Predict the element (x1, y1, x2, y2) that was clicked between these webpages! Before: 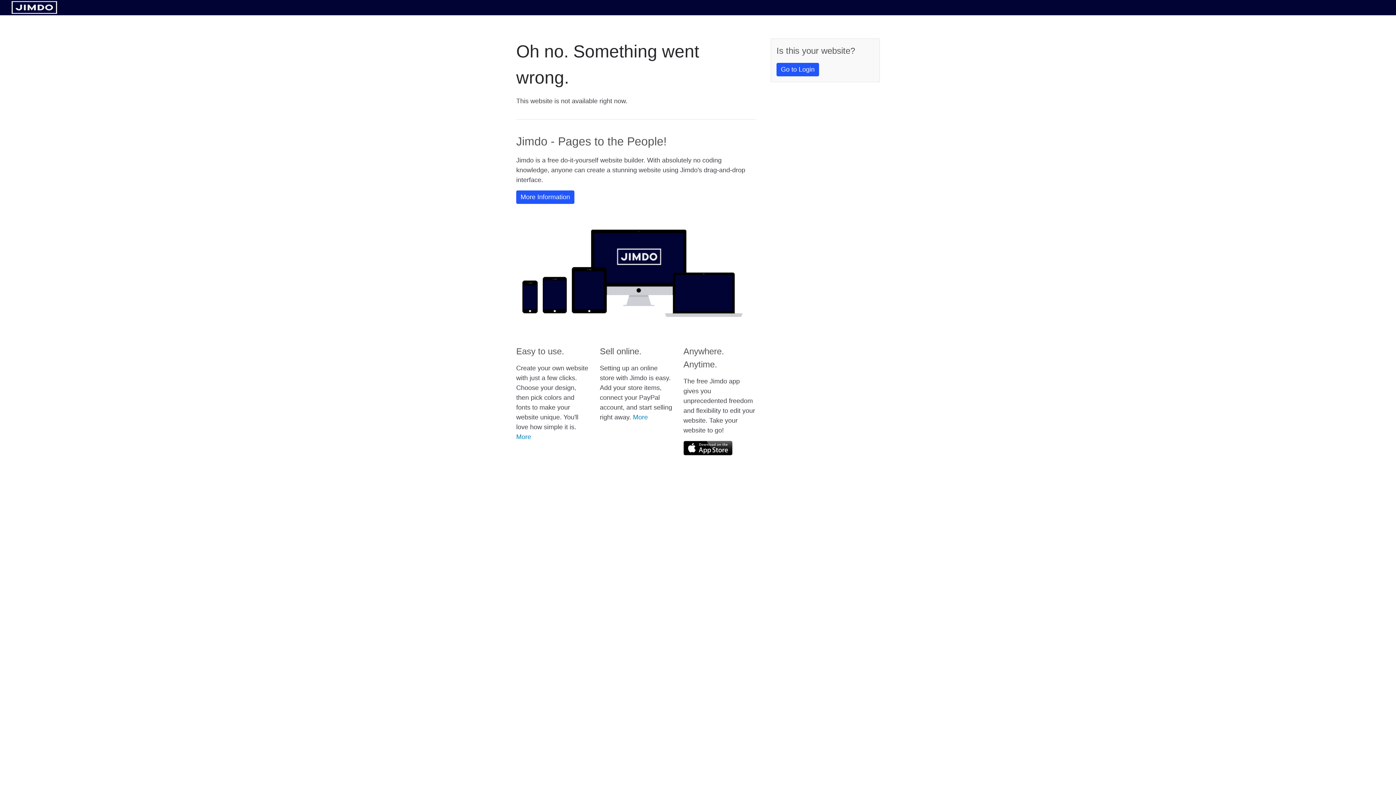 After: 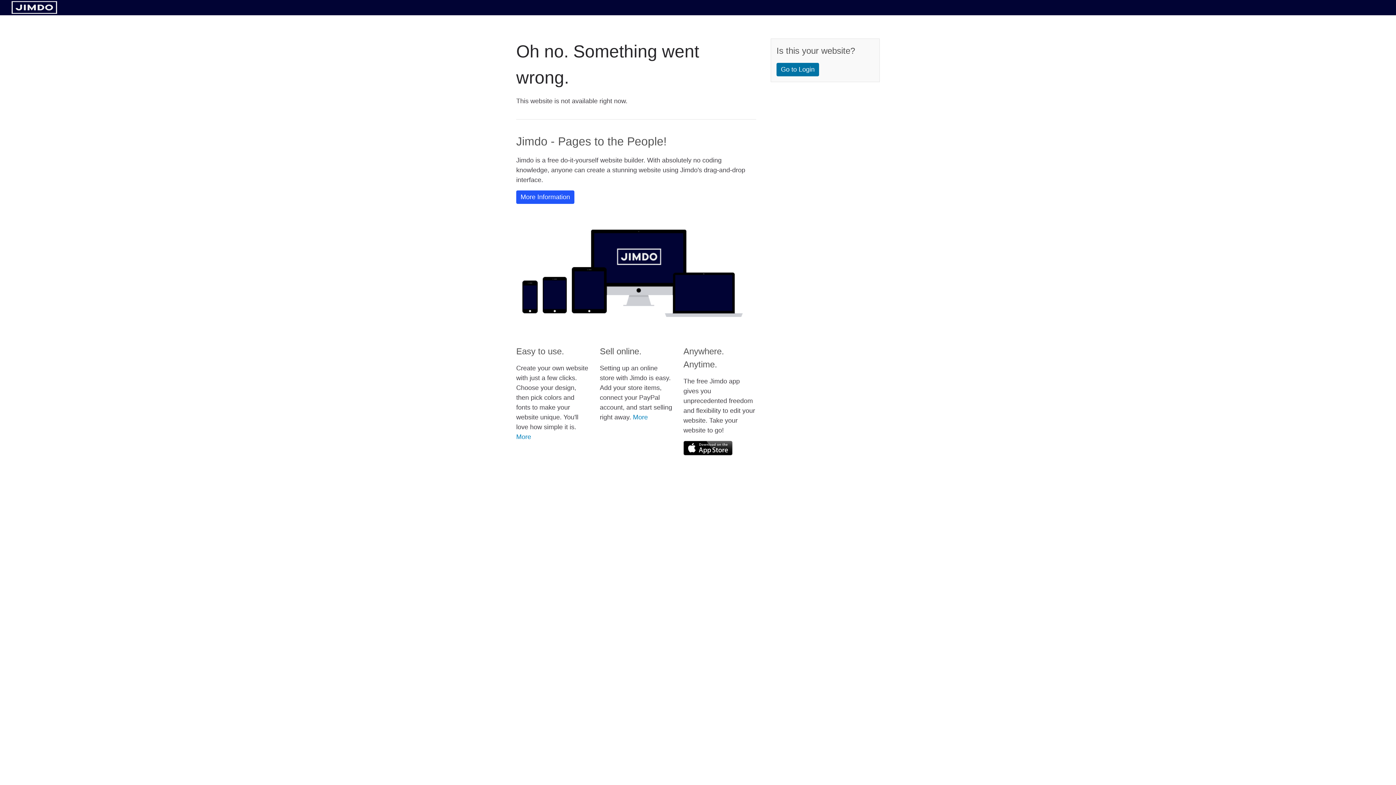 Action: label: Go to Login bbox: (776, 62, 819, 76)